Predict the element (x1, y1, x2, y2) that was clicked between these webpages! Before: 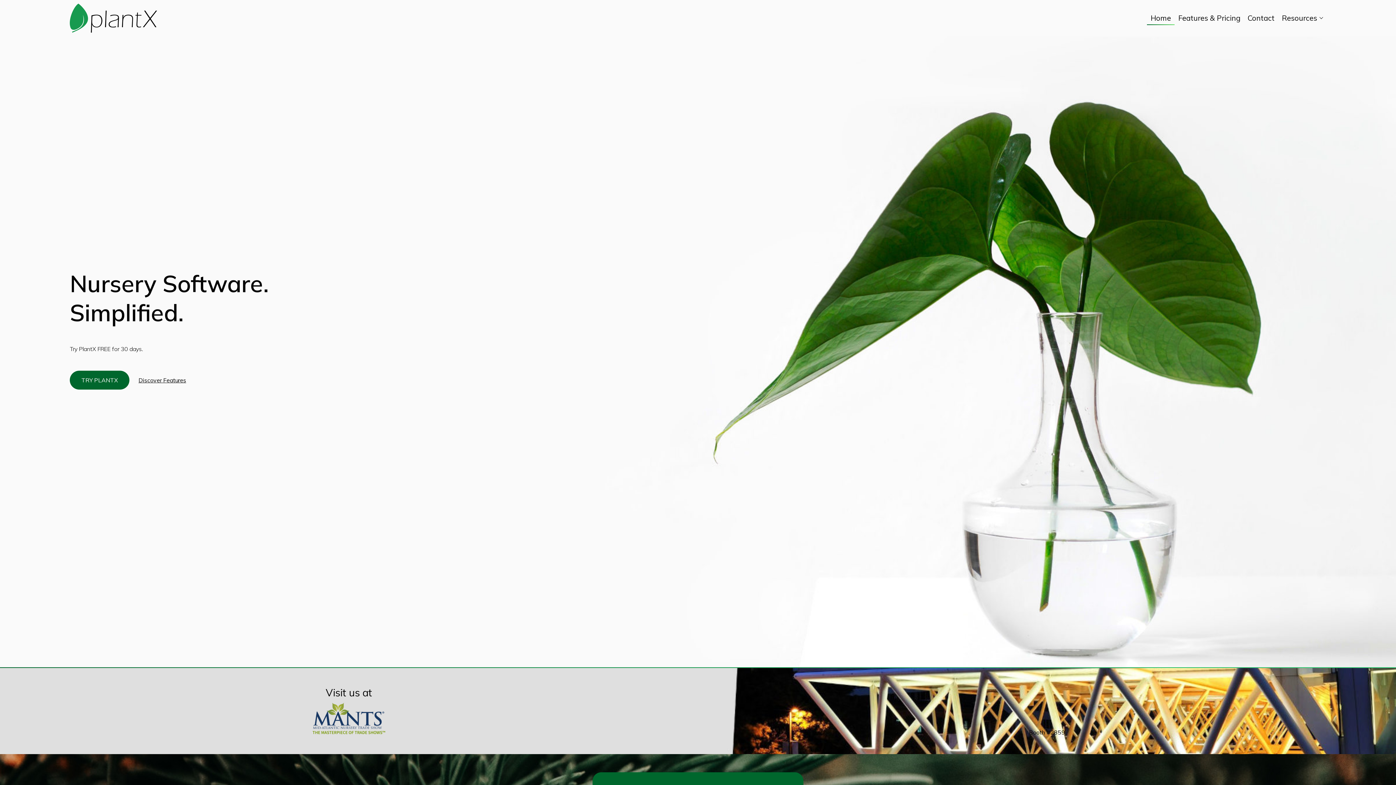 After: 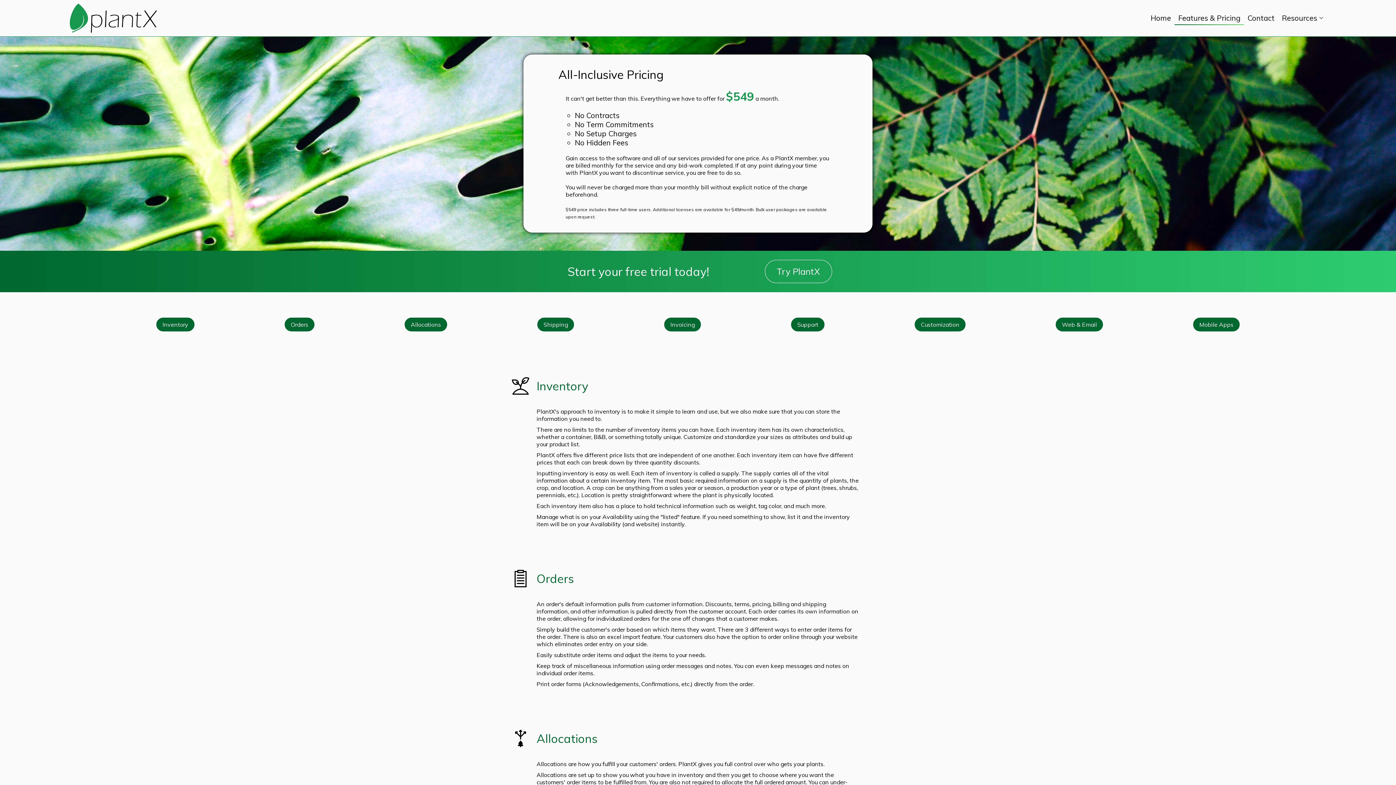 Action: bbox: (138, 376, 186, 383) label: Discover Features